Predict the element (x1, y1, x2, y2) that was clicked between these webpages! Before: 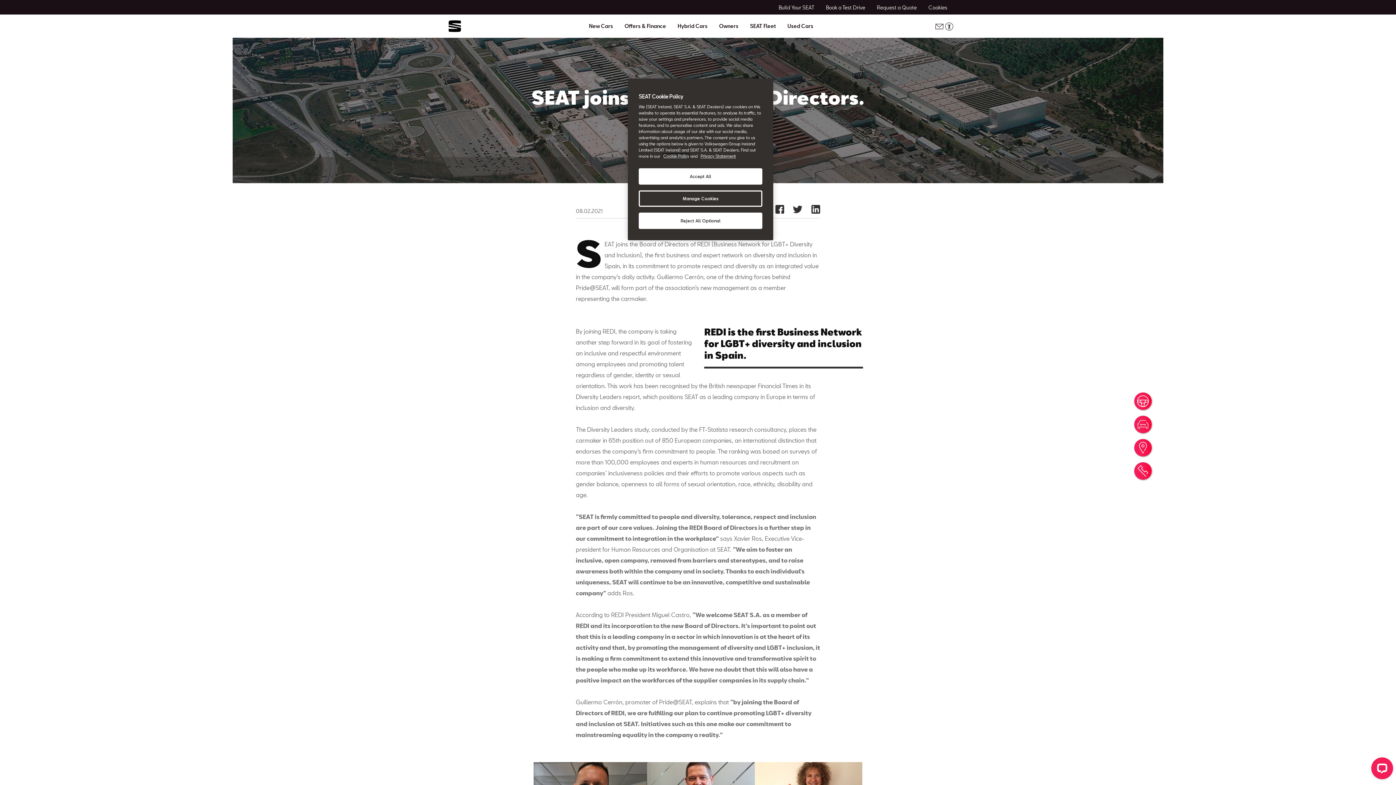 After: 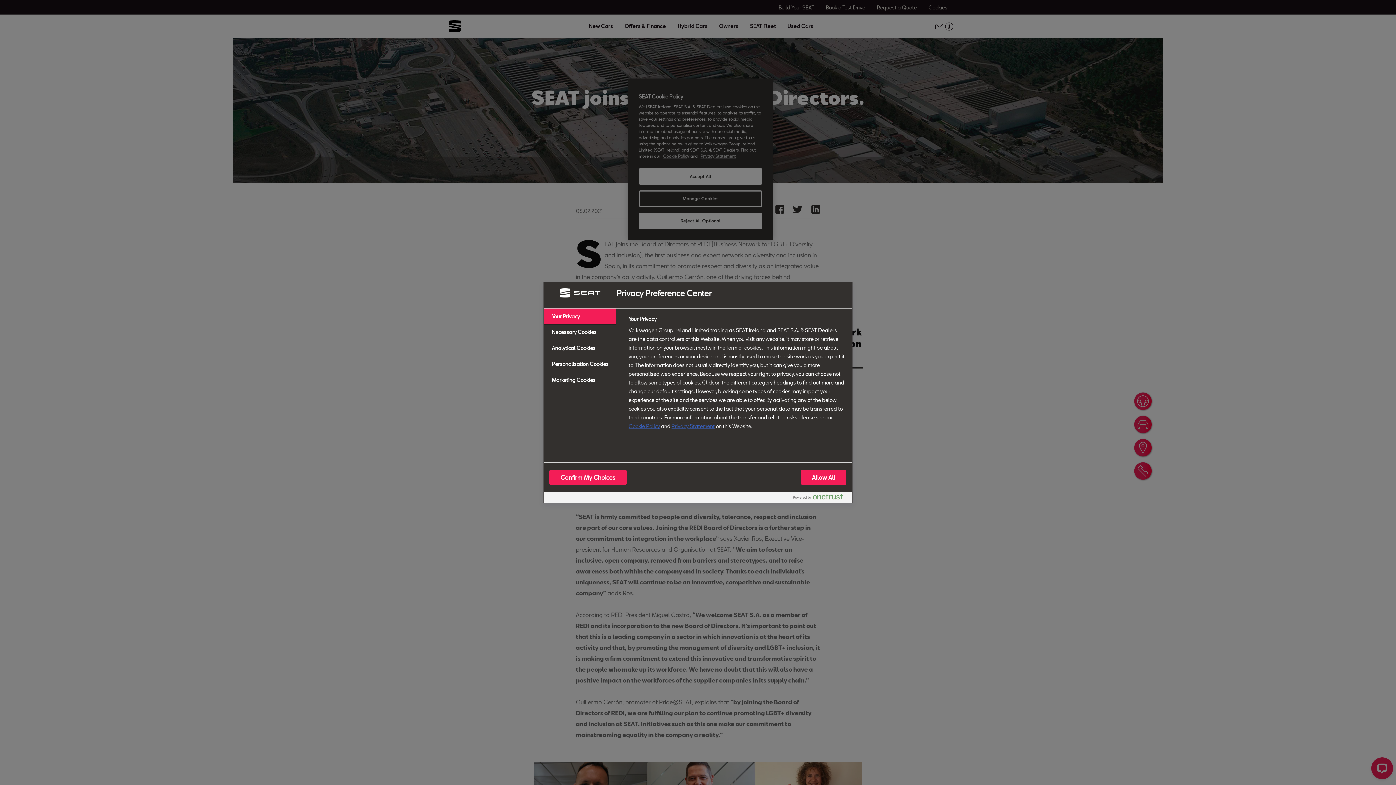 Action: bbox: (928, 4, 947, 10) label: Cookies